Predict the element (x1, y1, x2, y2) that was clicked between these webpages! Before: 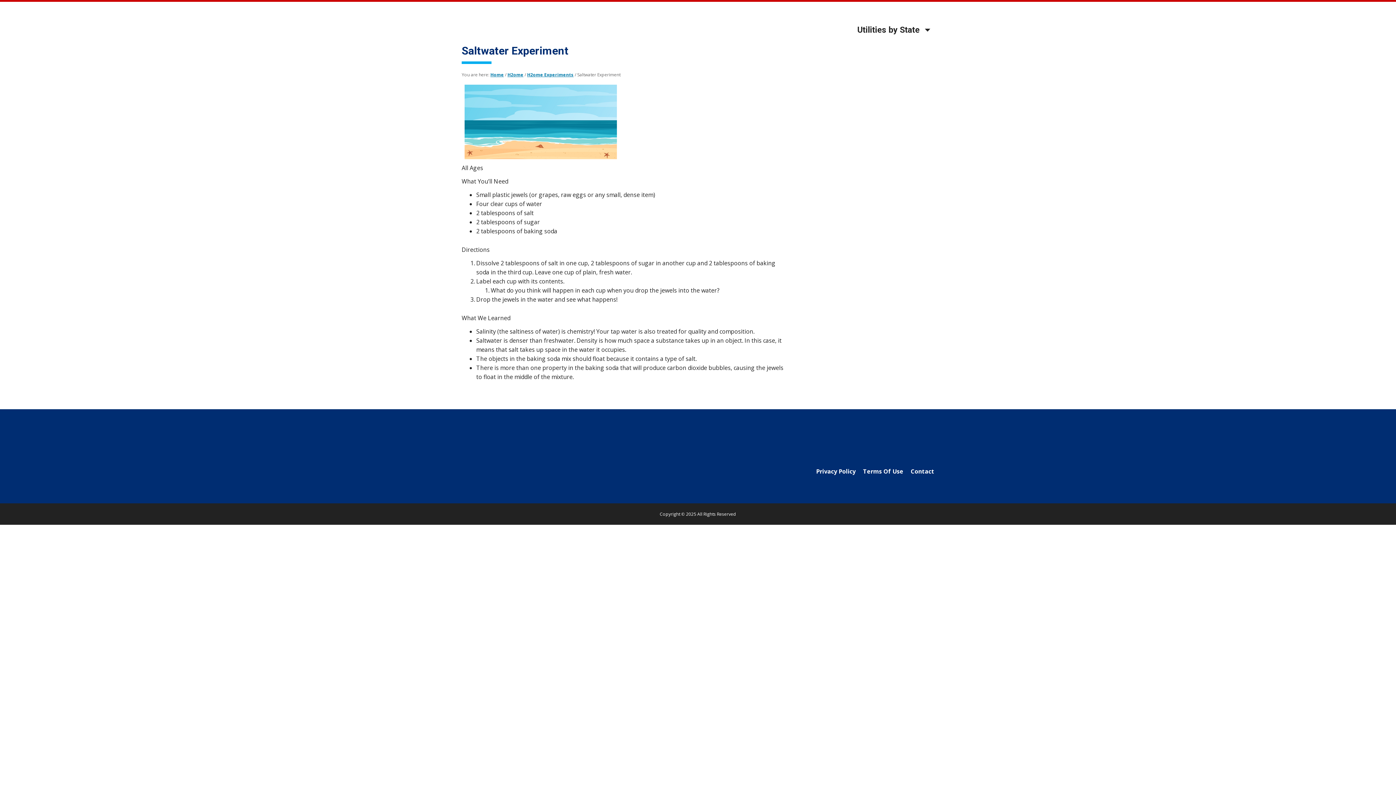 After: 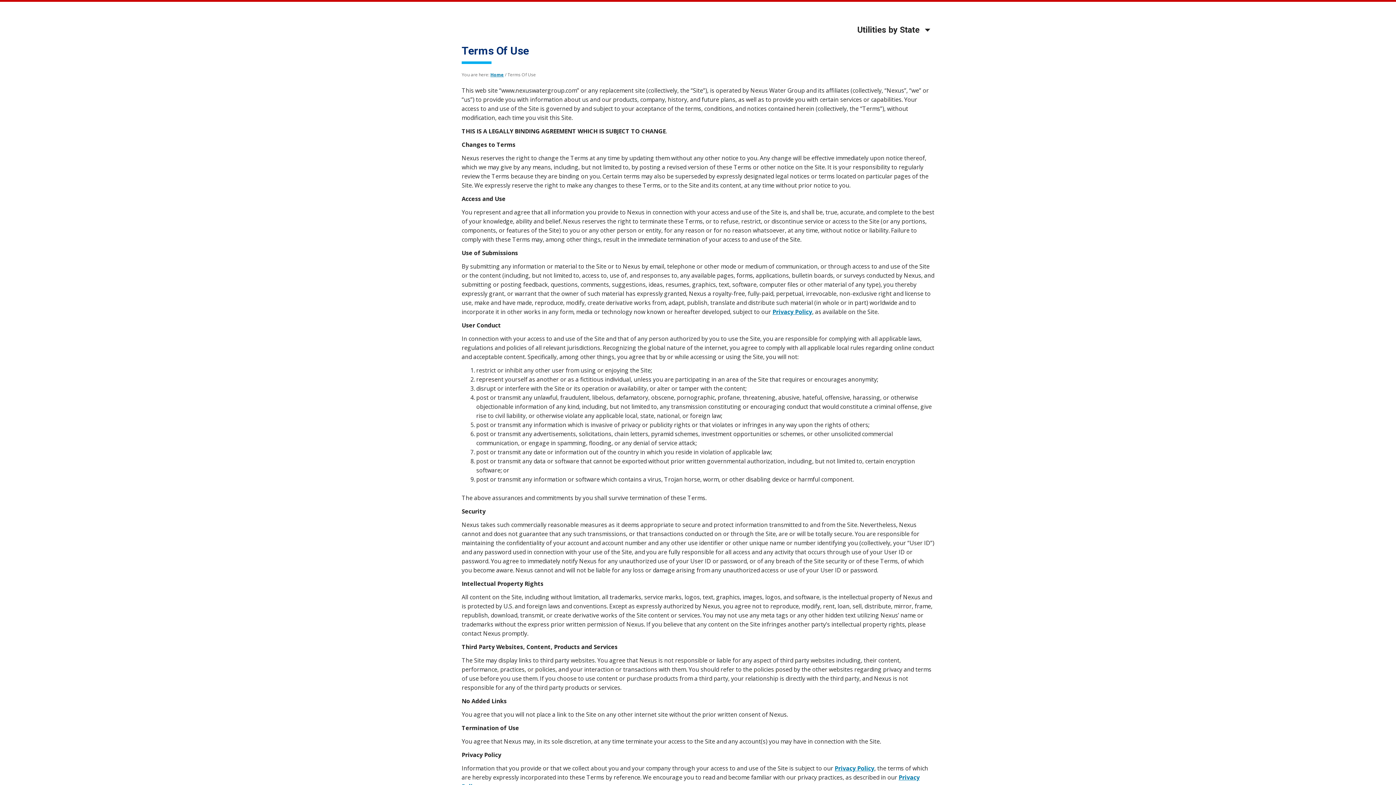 Action: label: Terms Of Use bbox: (863, 467, 903, 475)